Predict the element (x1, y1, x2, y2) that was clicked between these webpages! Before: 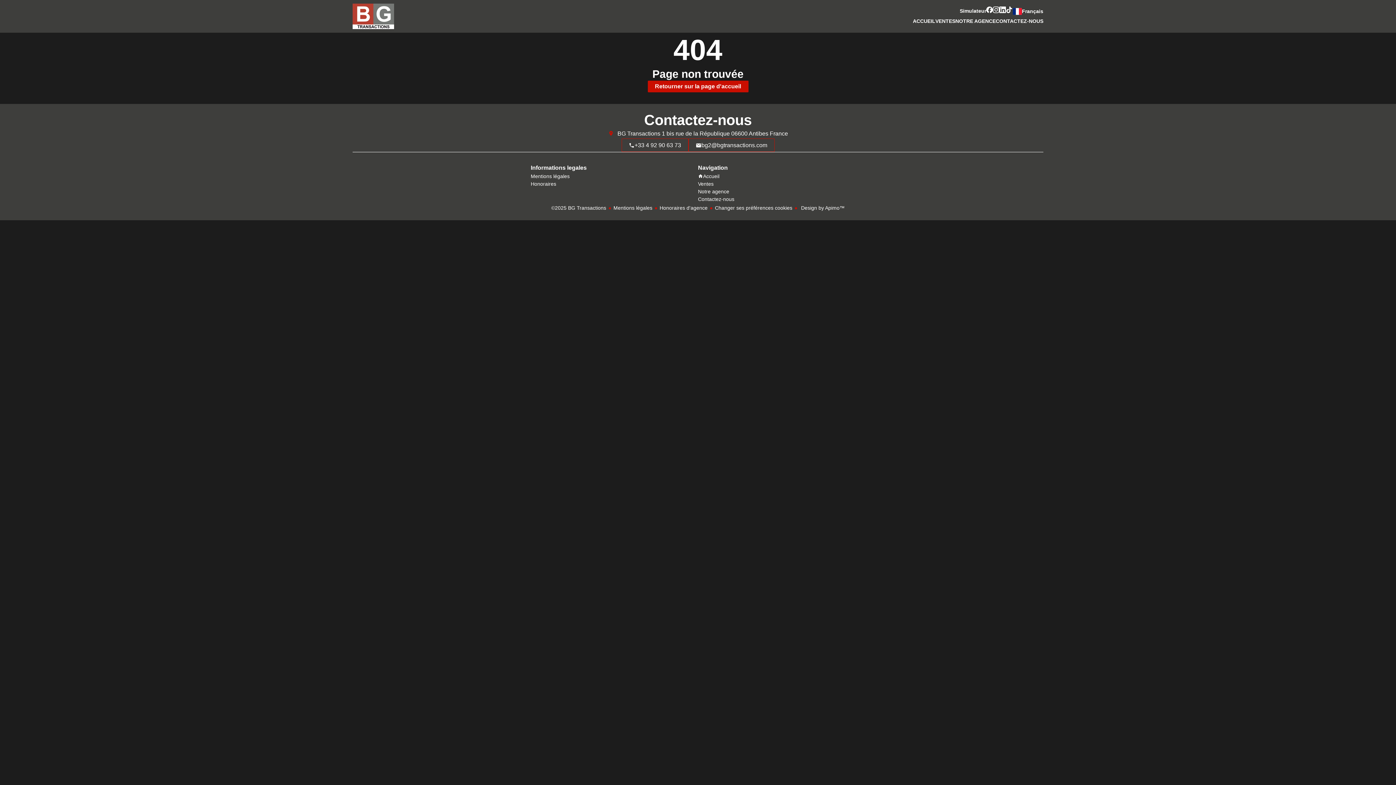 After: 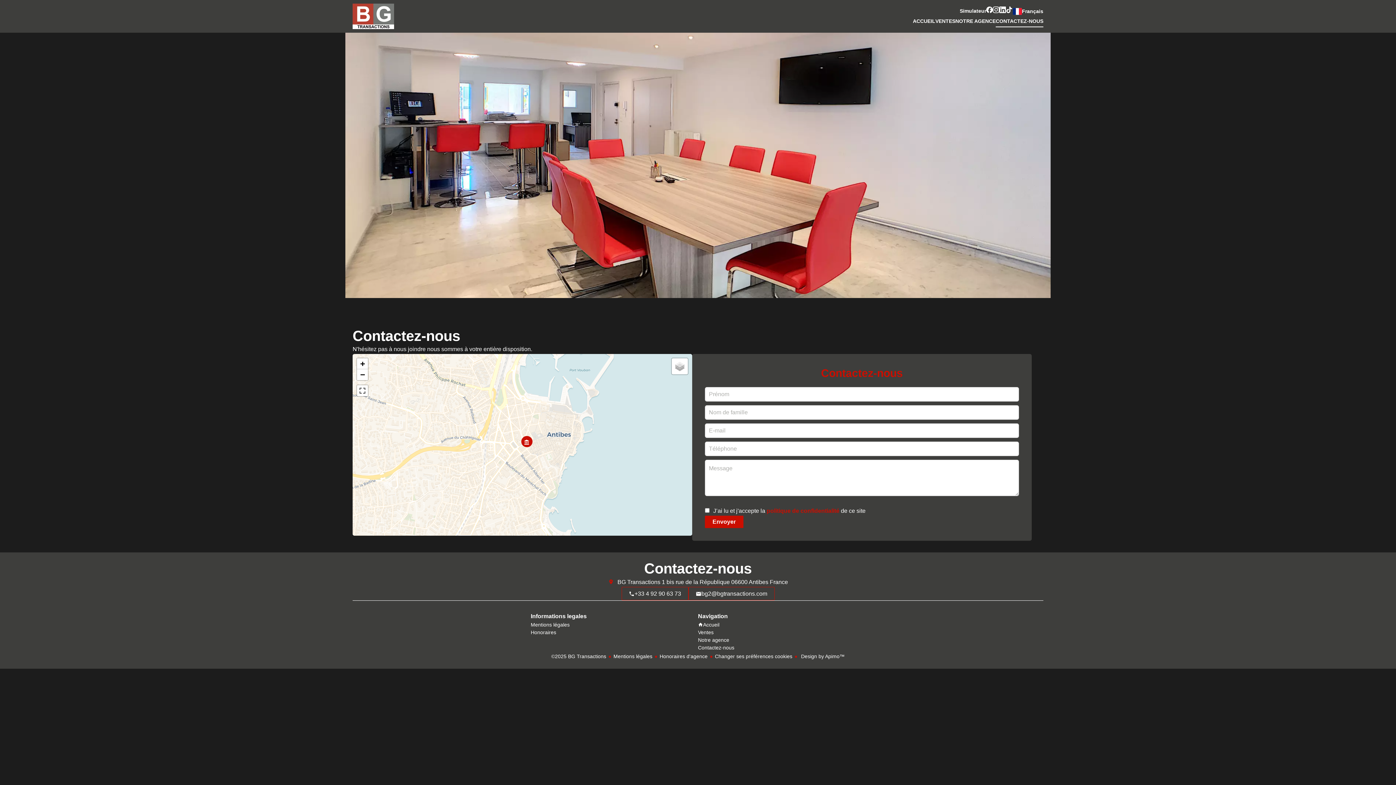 Action: label: Contactez-nous bbox: (698, 196, 734, 202)